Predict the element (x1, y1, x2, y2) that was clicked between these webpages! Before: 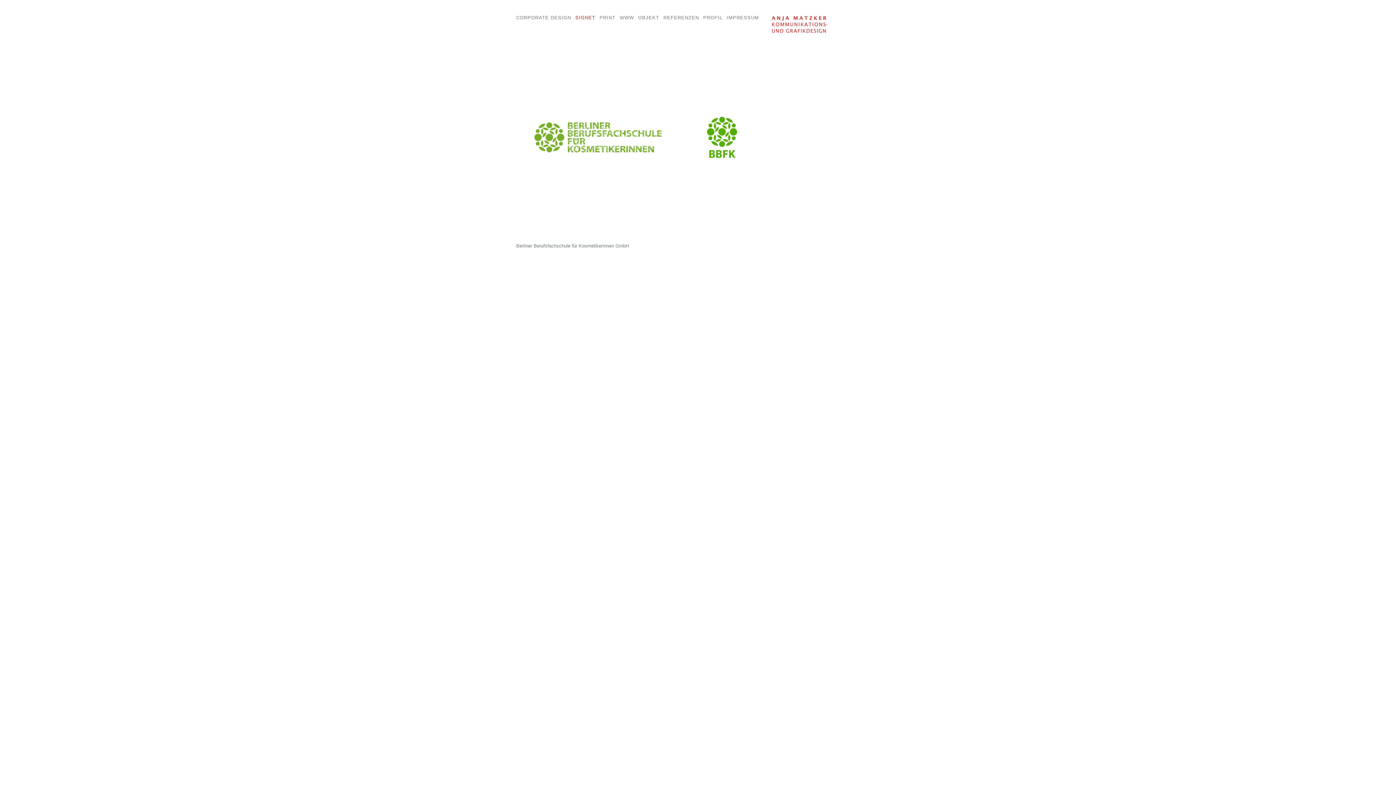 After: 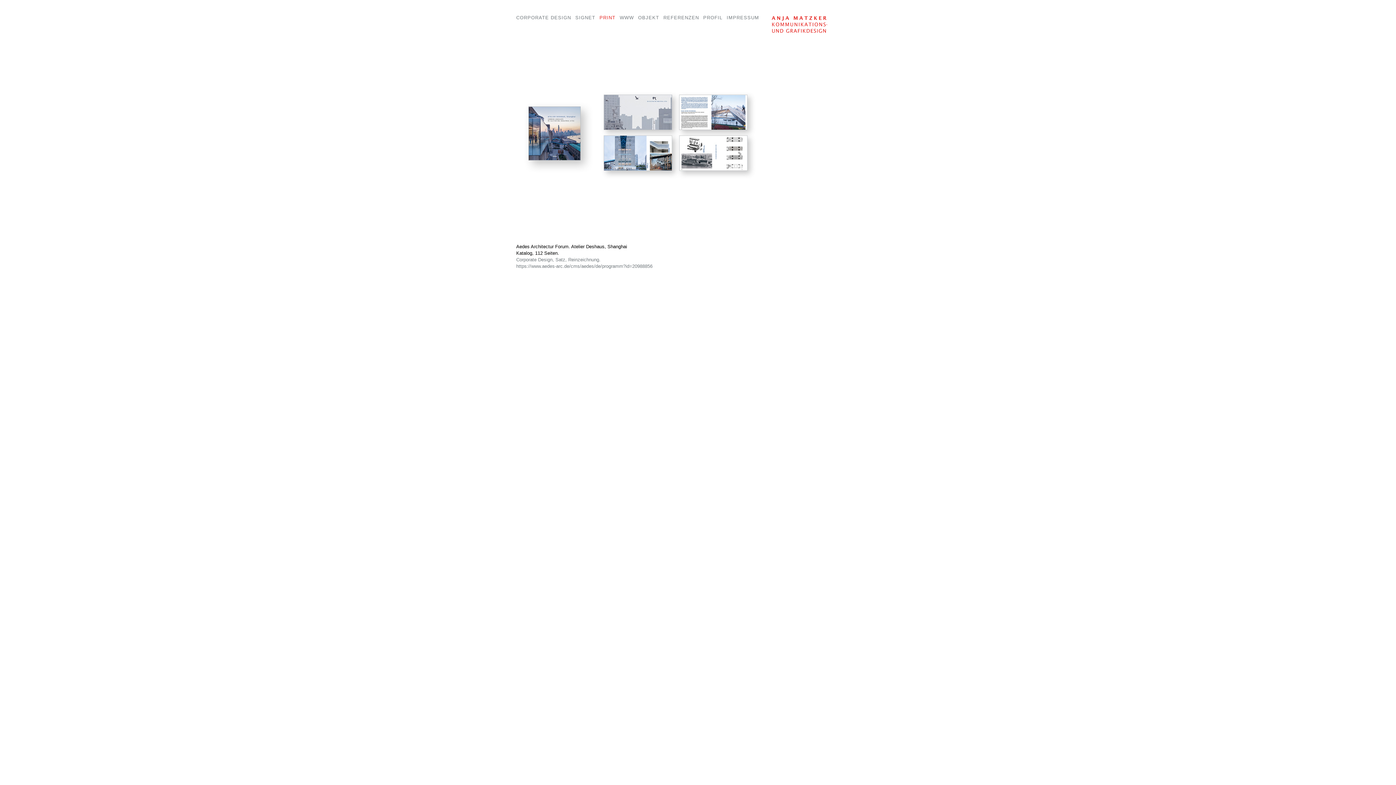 Action: bbox: (599, 14, 615, 21) label: PRINT